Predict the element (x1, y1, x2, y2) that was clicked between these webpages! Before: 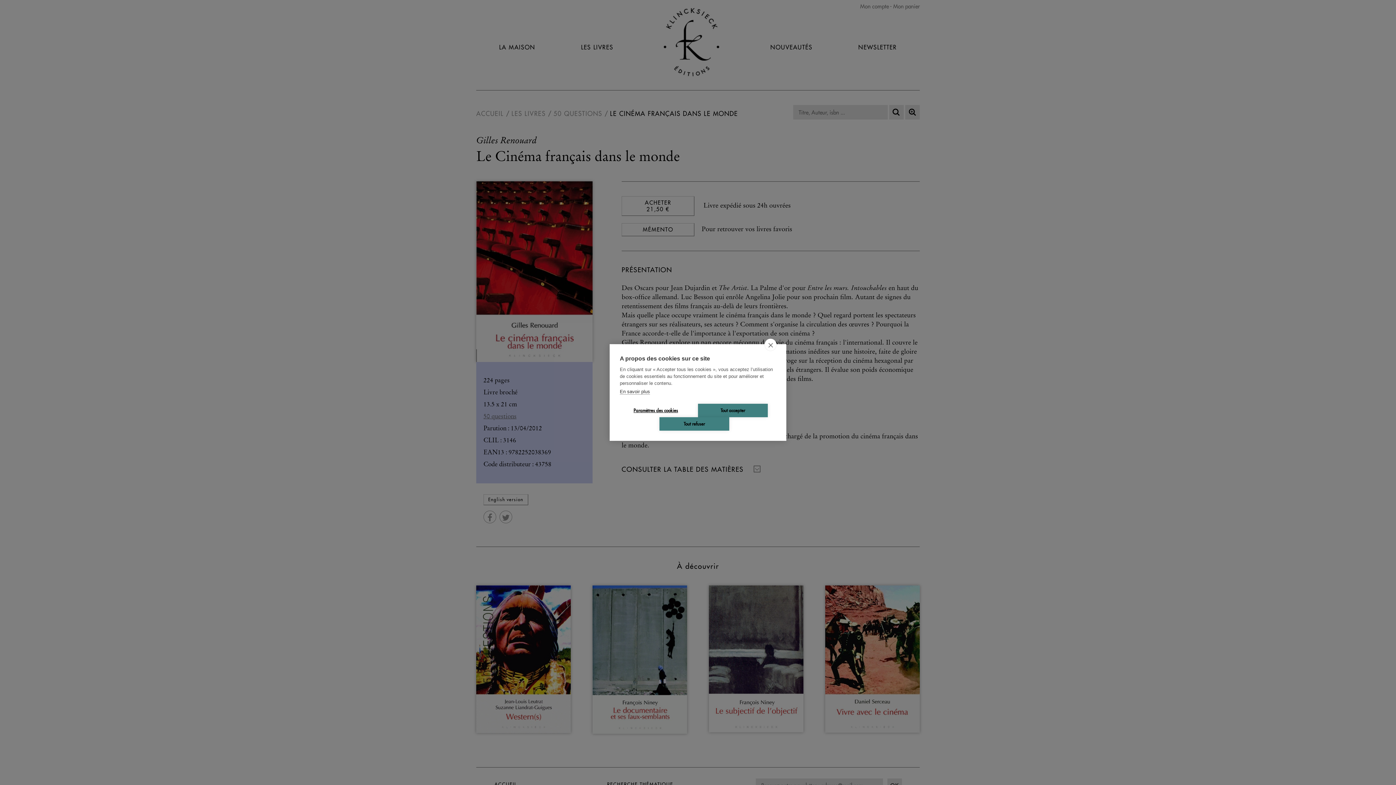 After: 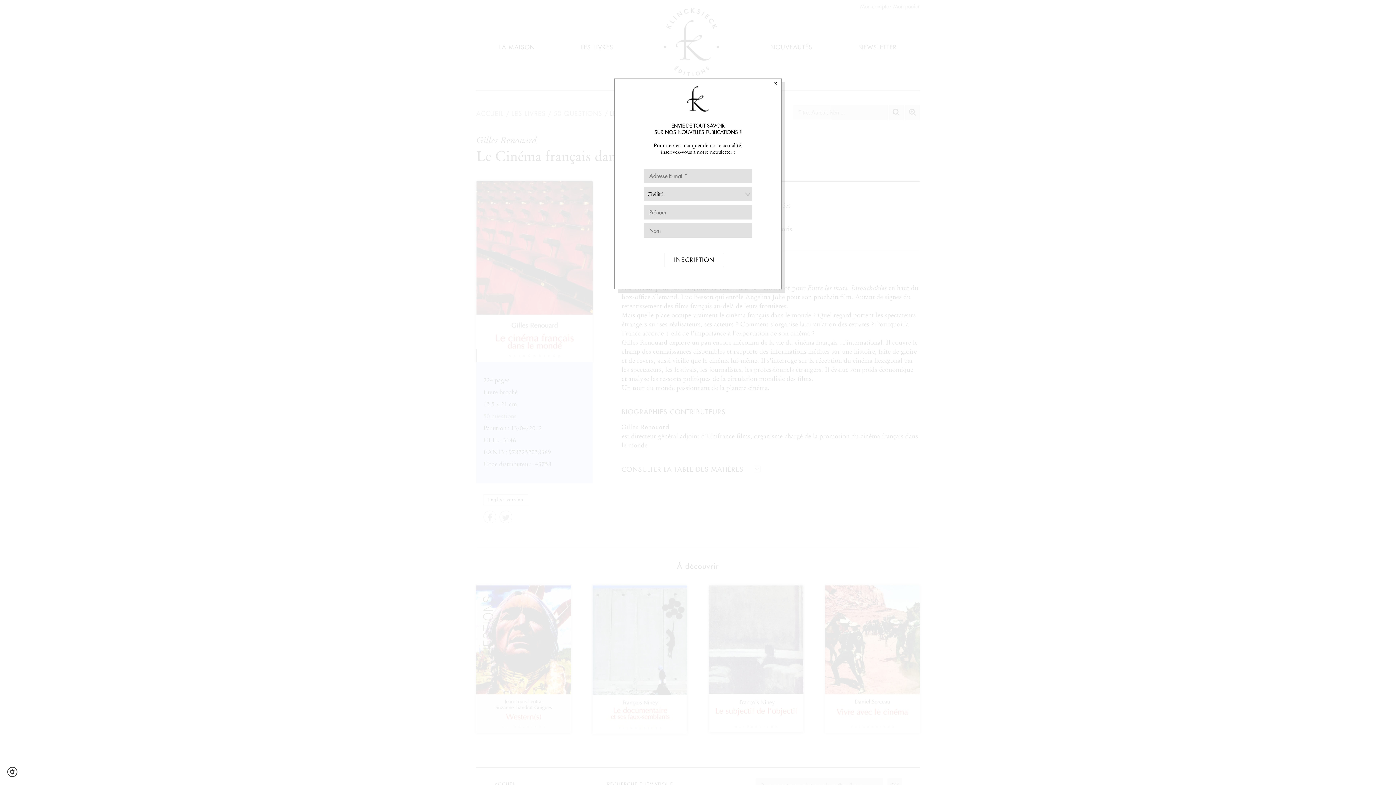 Action: bbox: (698, 404, 768, 417) label: Tout accepter